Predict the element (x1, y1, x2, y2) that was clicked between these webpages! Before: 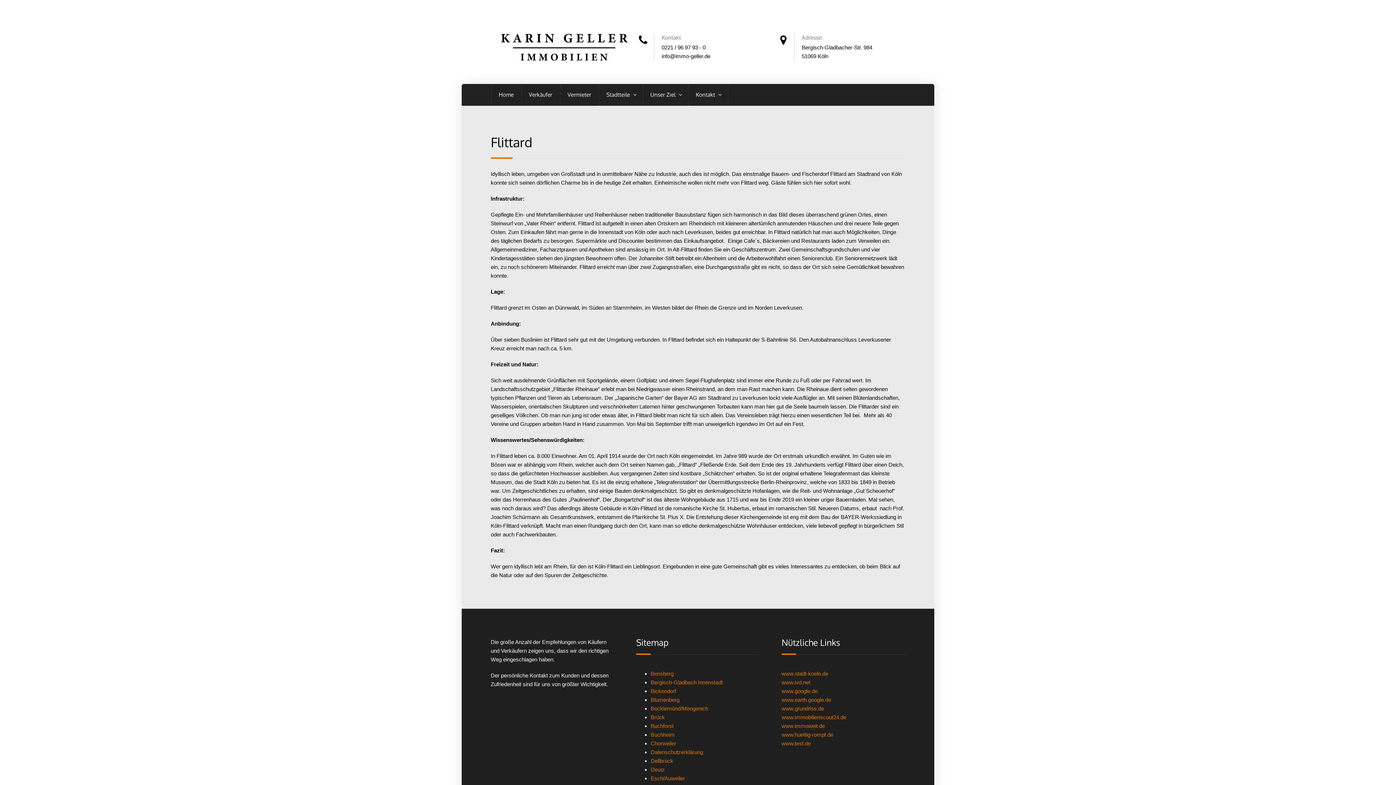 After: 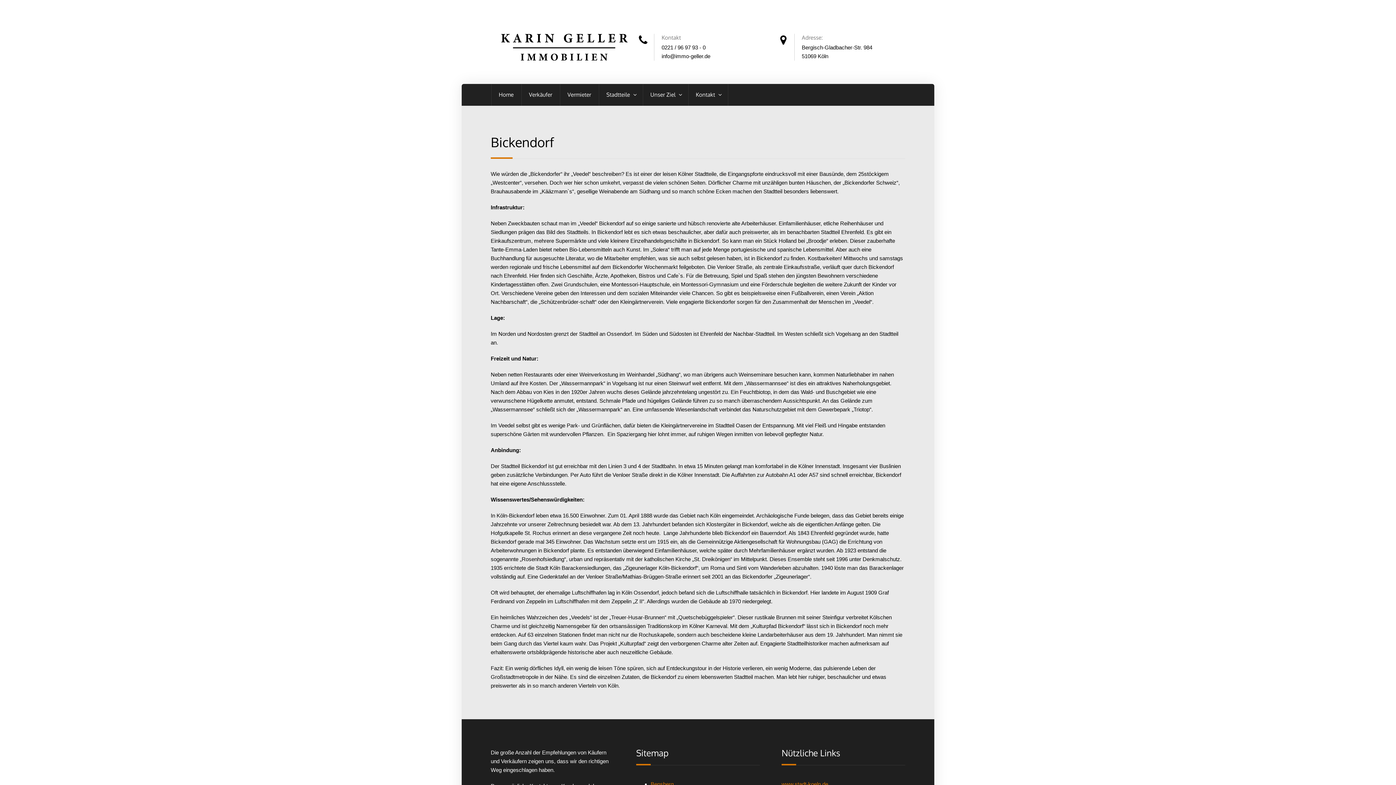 Action: bbox: (650, 688, 676, 694) label: Bickendorf